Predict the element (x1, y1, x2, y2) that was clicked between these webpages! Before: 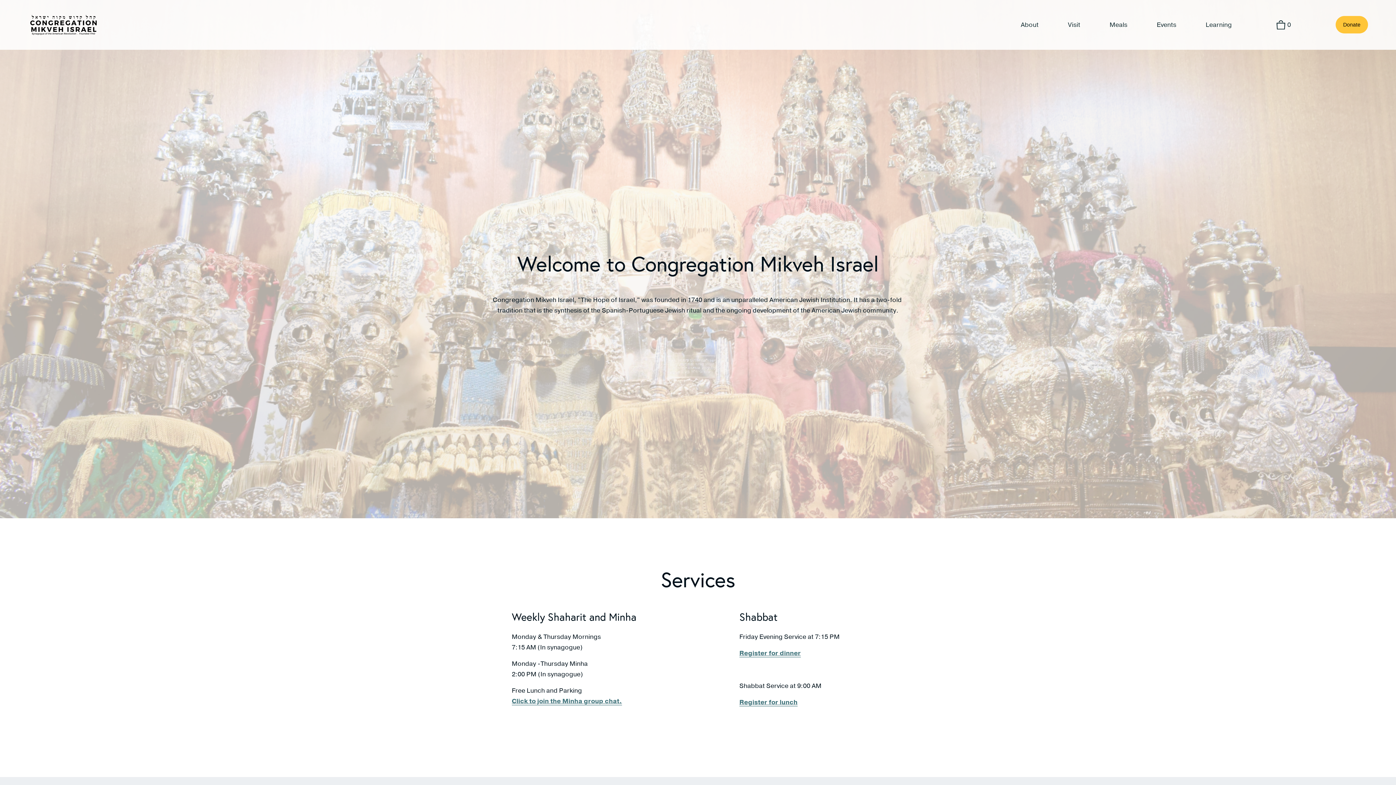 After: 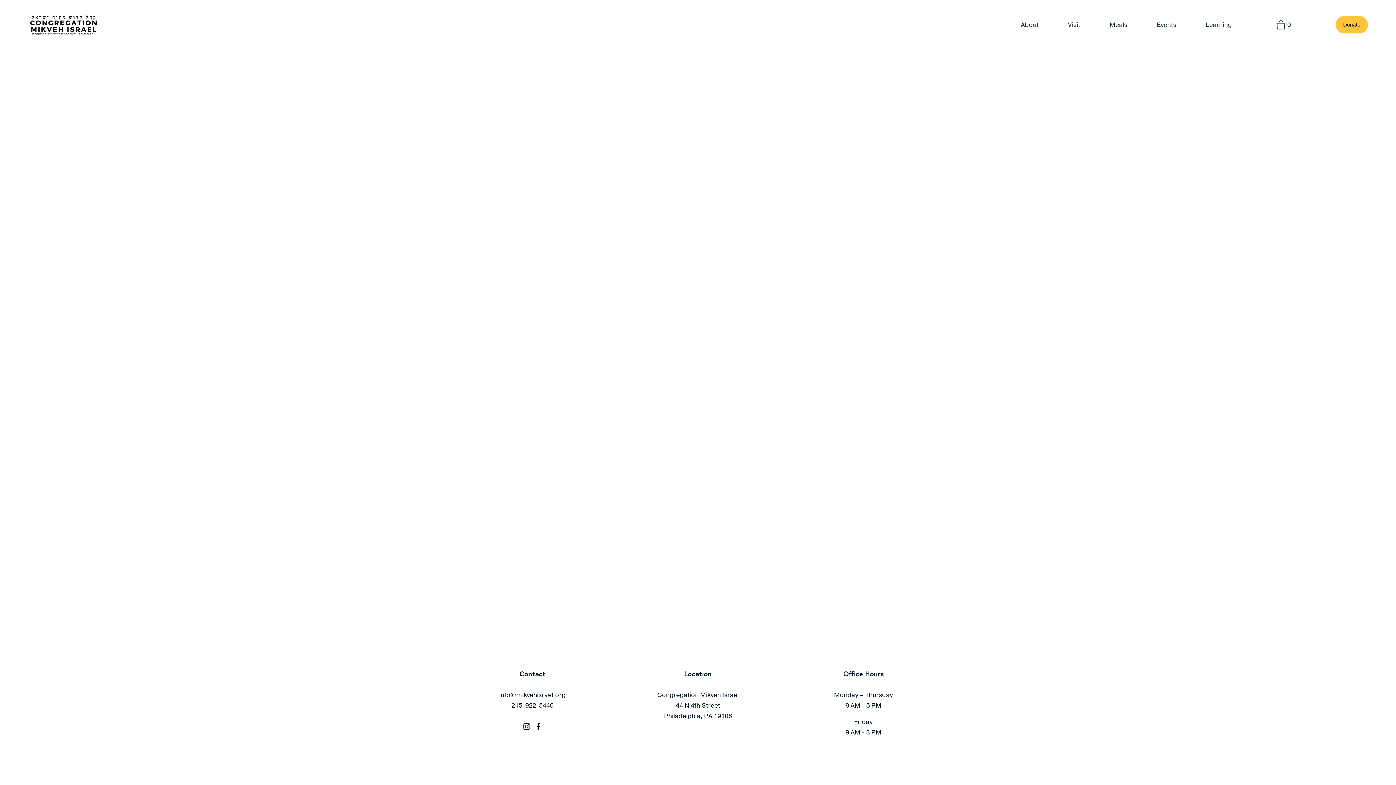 Action: label: 0 bbox: (1276, 20, 1291, 29)